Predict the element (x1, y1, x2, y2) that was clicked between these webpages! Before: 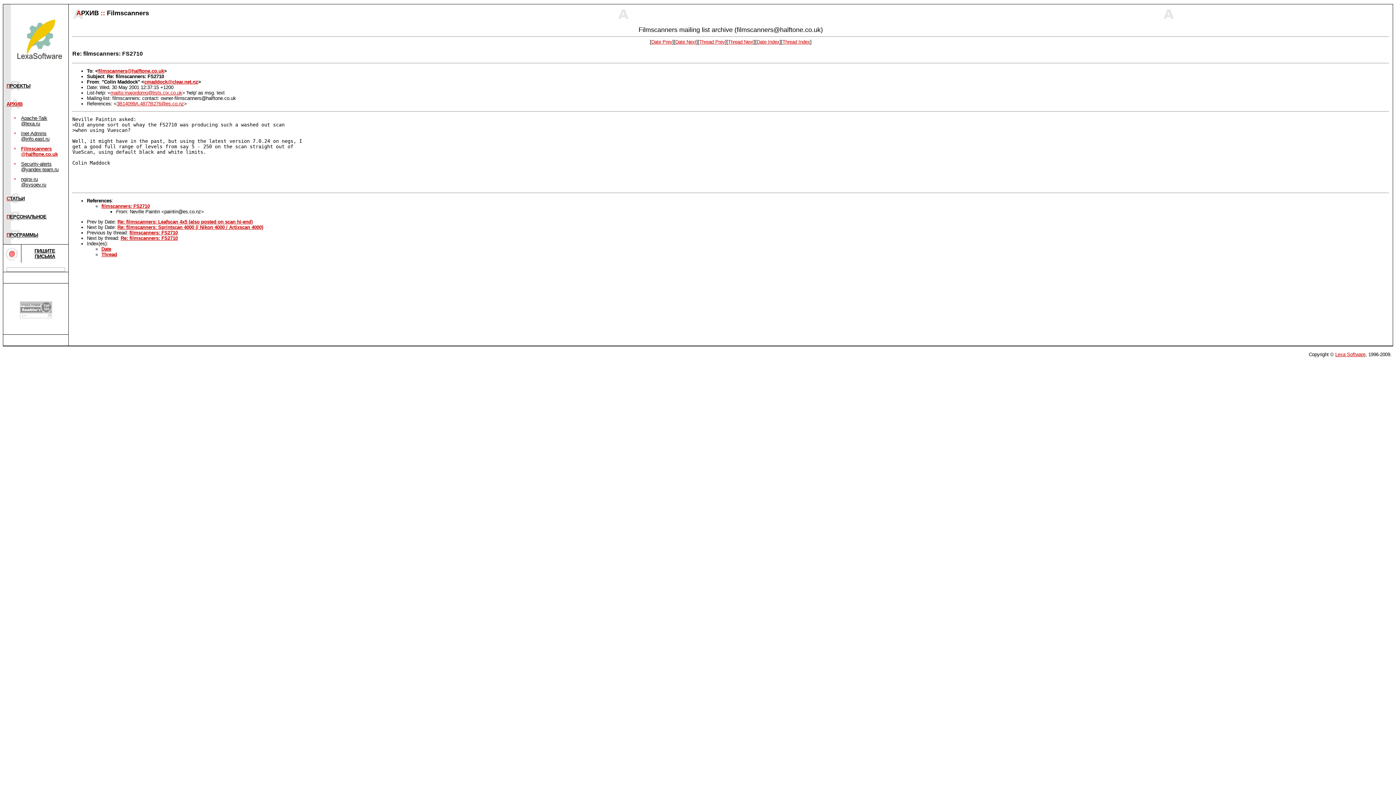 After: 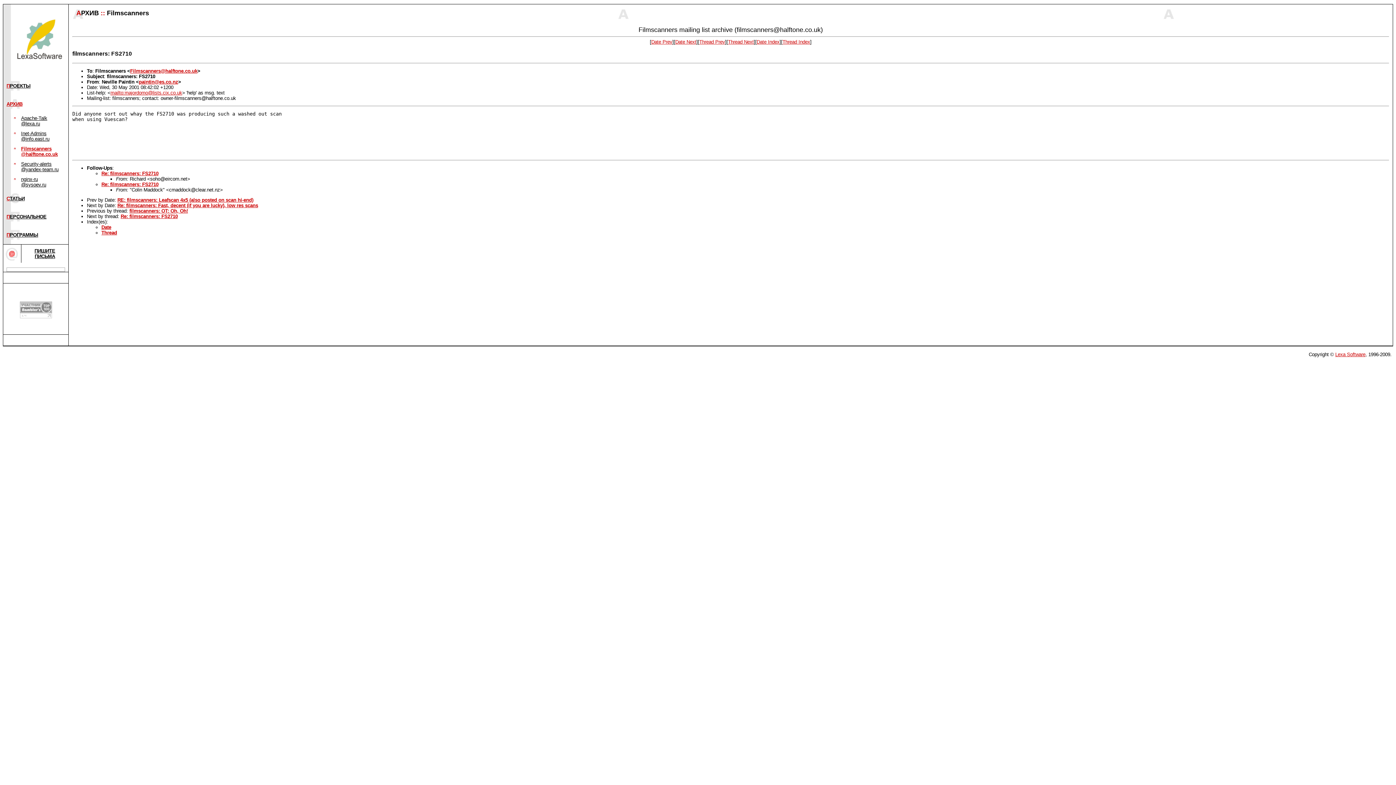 Action: label: Thread Prev bbox: (699, 39, 725, 44)